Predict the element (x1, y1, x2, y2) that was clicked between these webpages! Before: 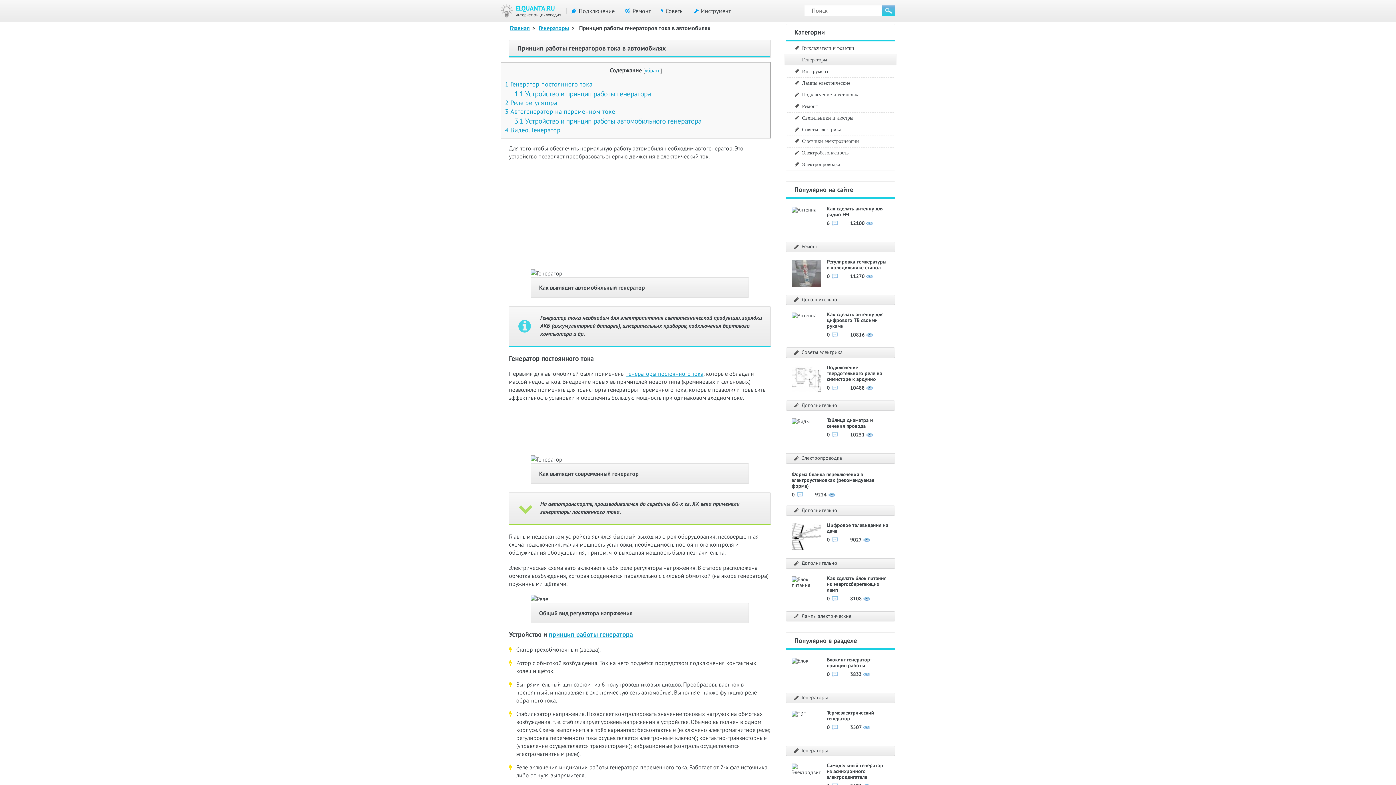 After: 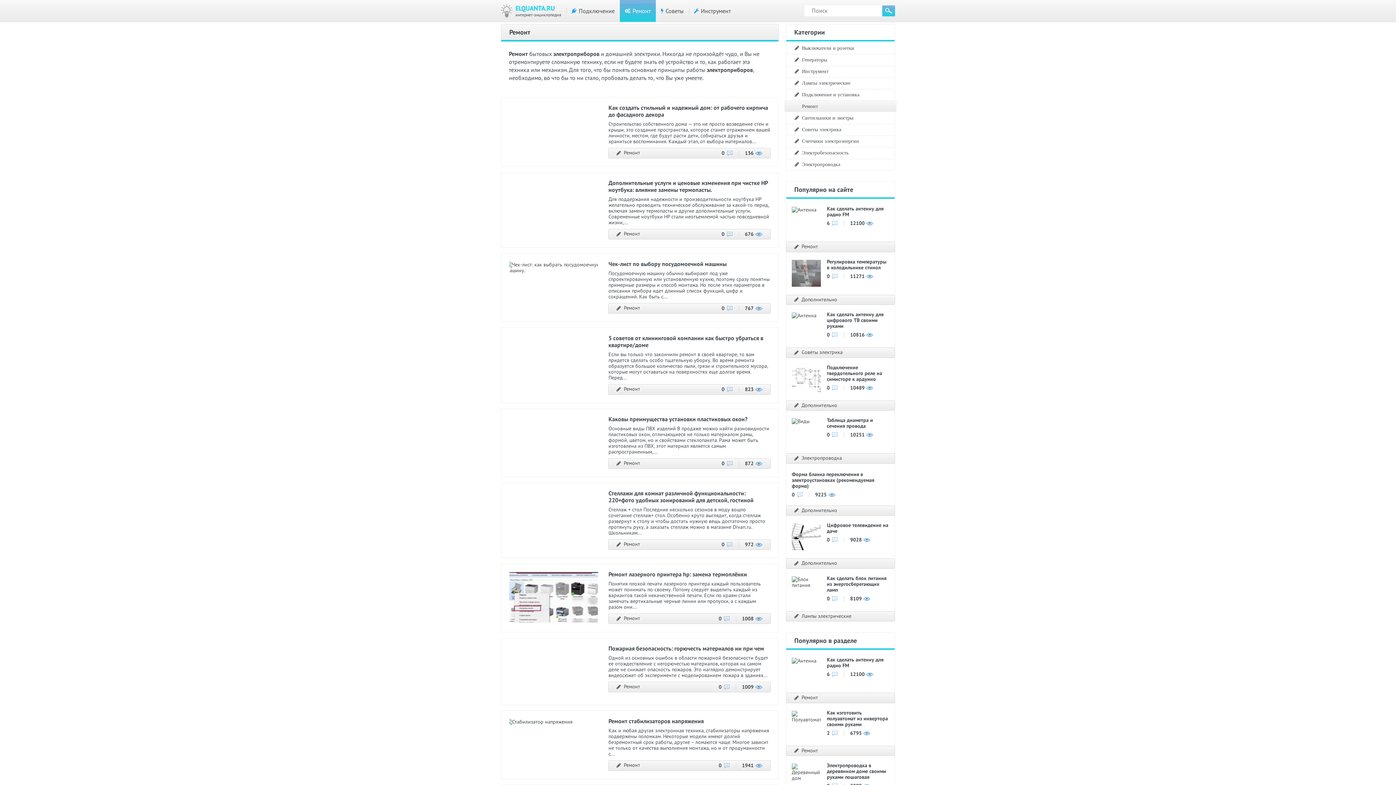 Action: bbox: (786, 100, 894, 111) label: Ремонт